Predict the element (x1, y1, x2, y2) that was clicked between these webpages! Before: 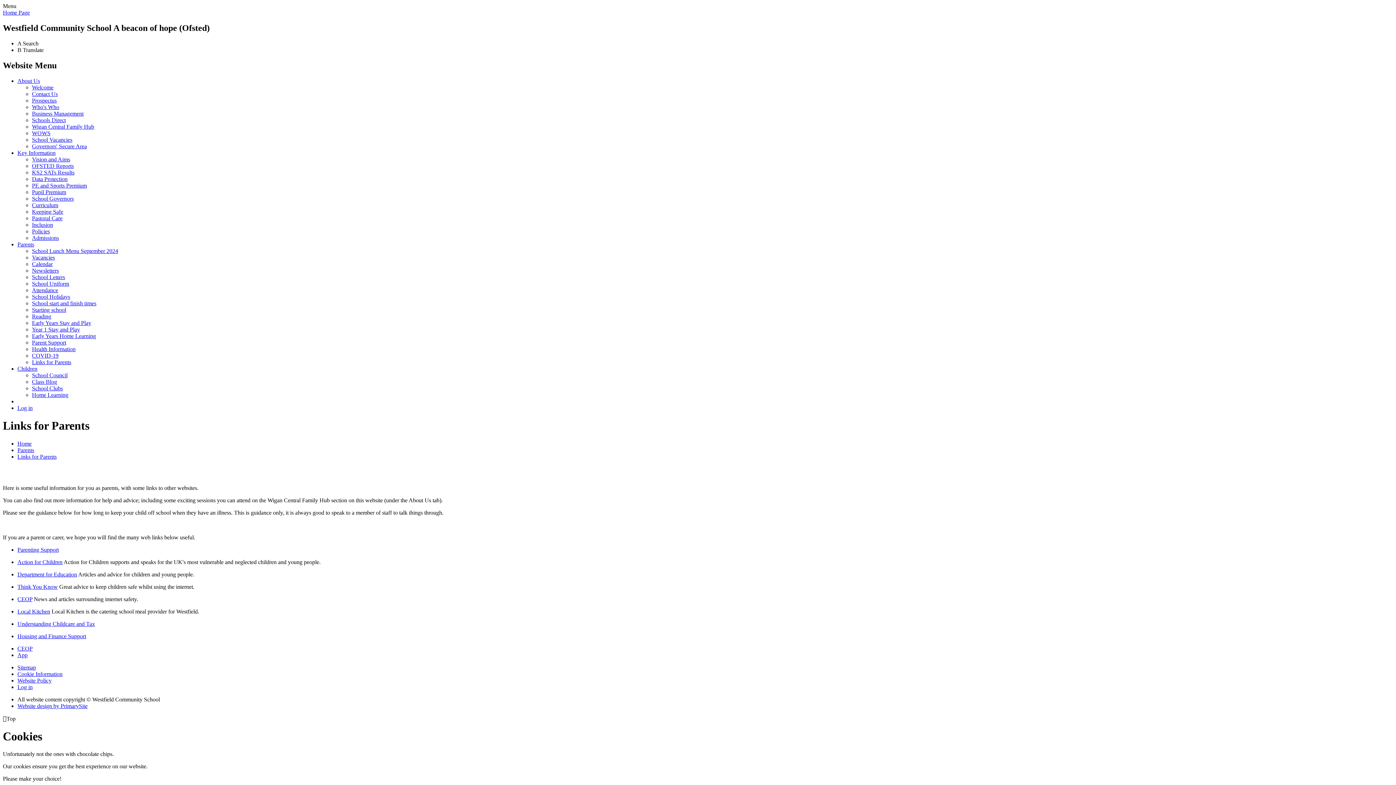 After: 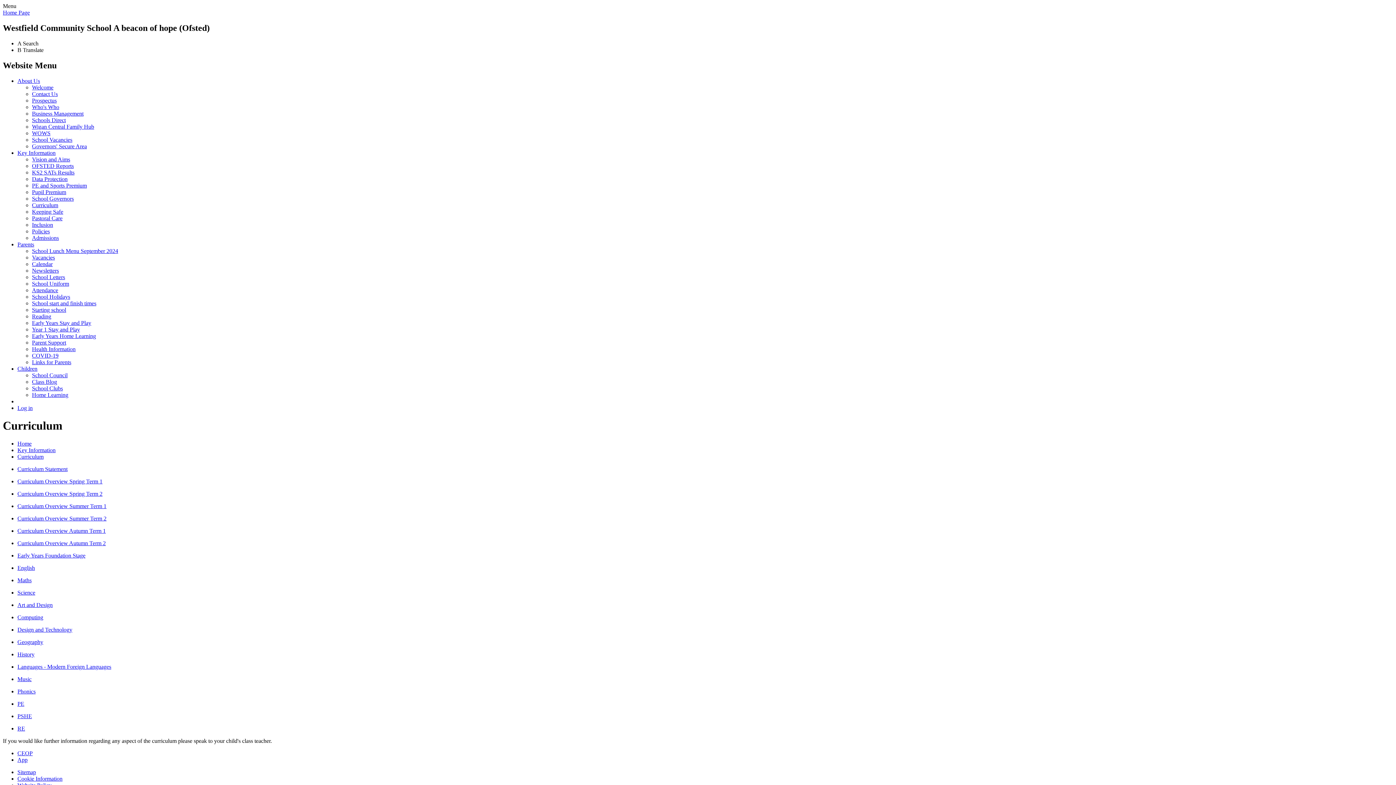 Action: bbox: (32, 202, 58, 208) label: Curriculum